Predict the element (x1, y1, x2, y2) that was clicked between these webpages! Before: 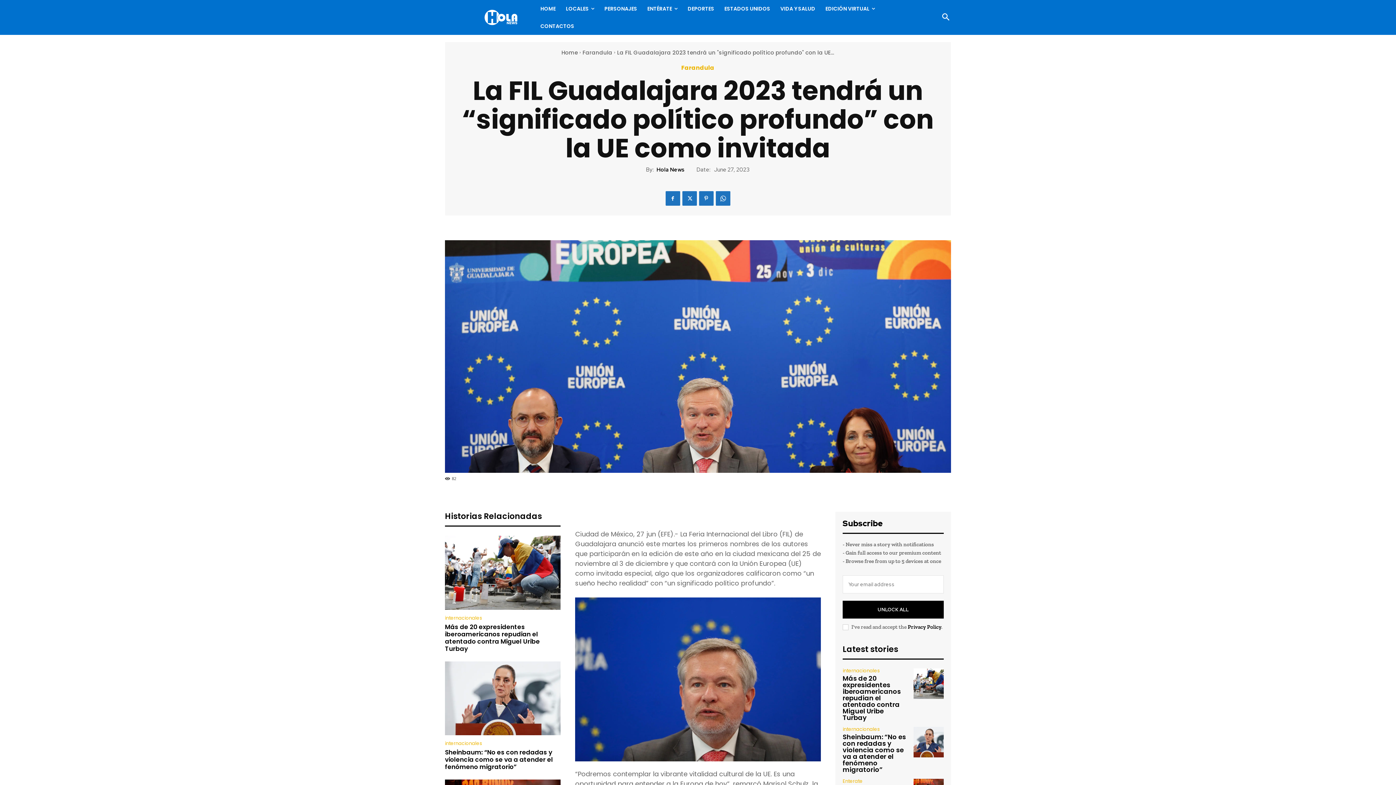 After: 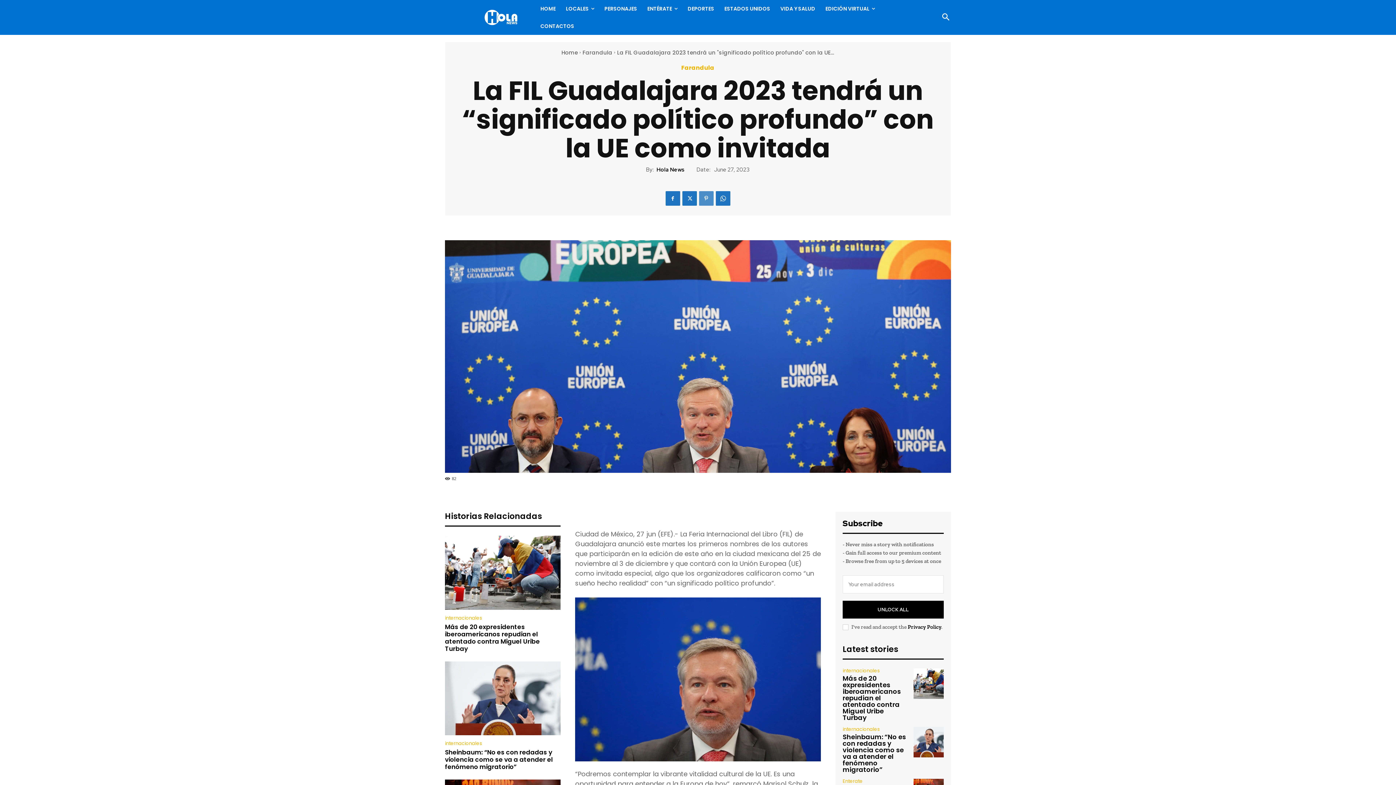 Action: bbox: (699, 191, 713, 205)